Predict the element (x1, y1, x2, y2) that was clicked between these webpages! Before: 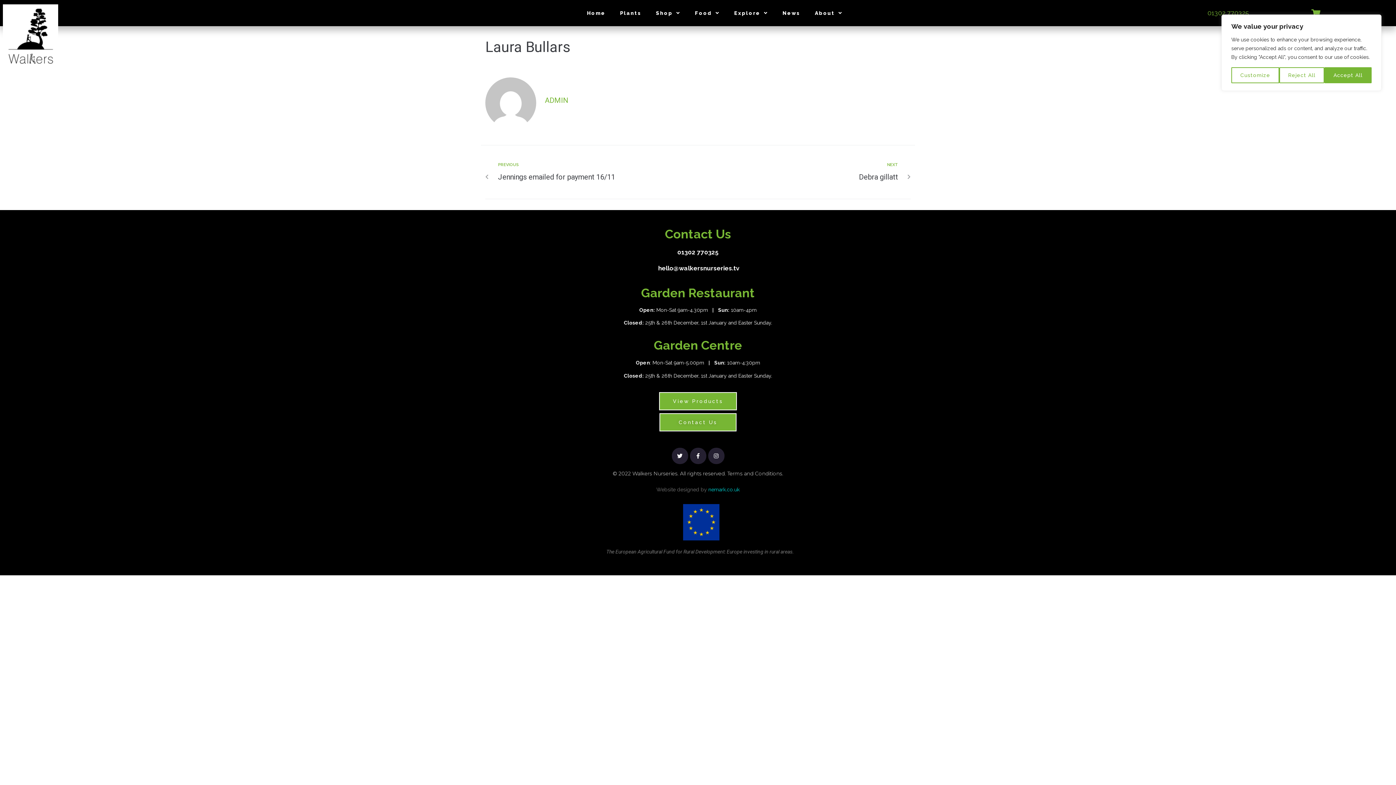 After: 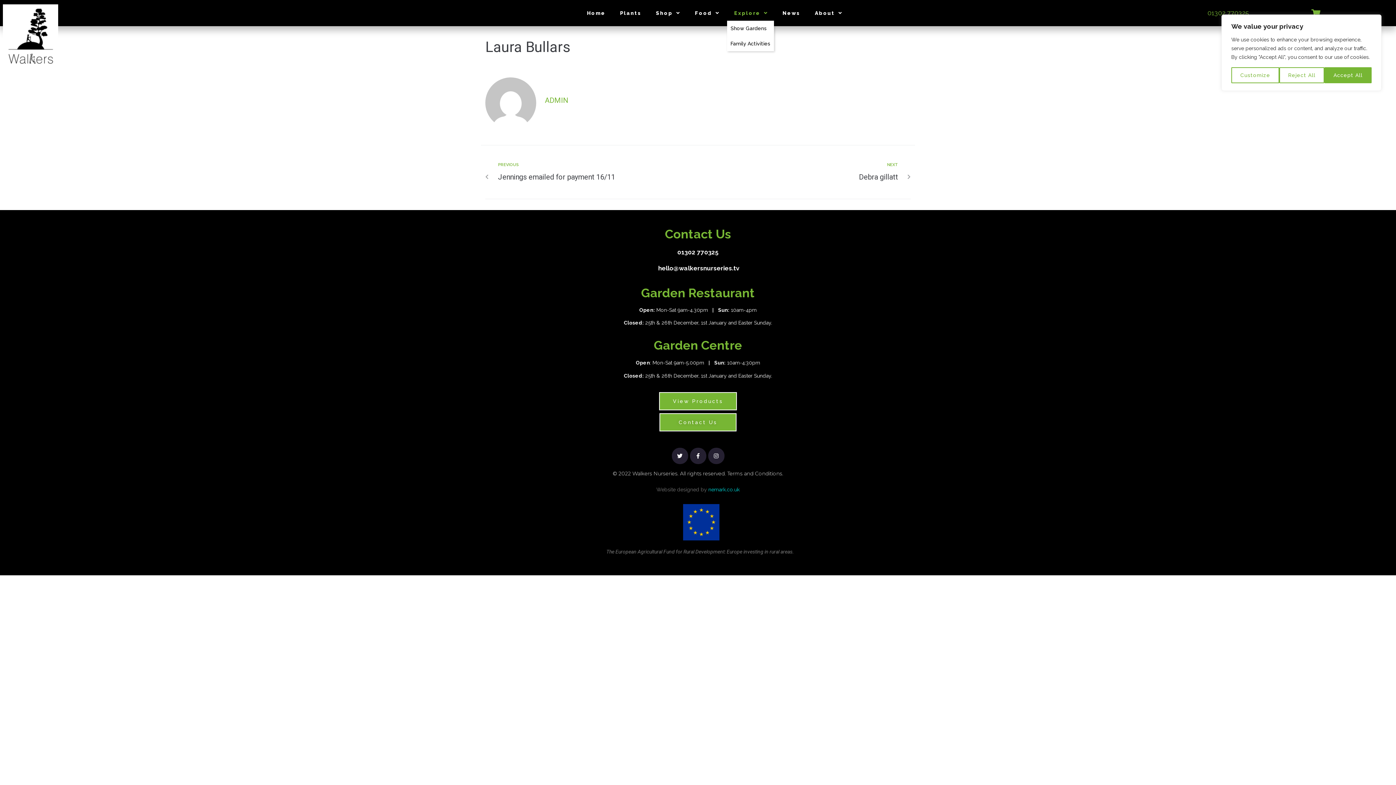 Action: label: Explore bbox: (730, 5, 771, 20)